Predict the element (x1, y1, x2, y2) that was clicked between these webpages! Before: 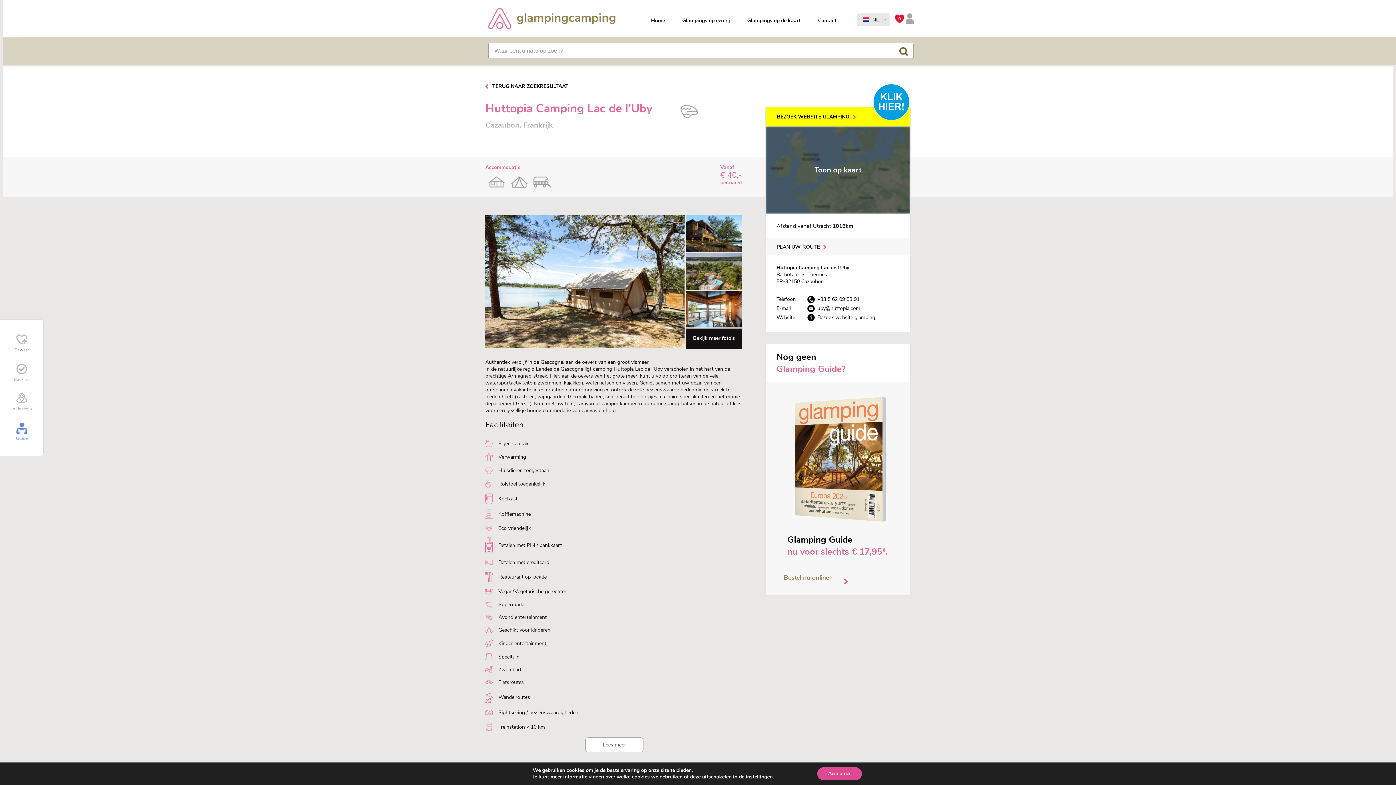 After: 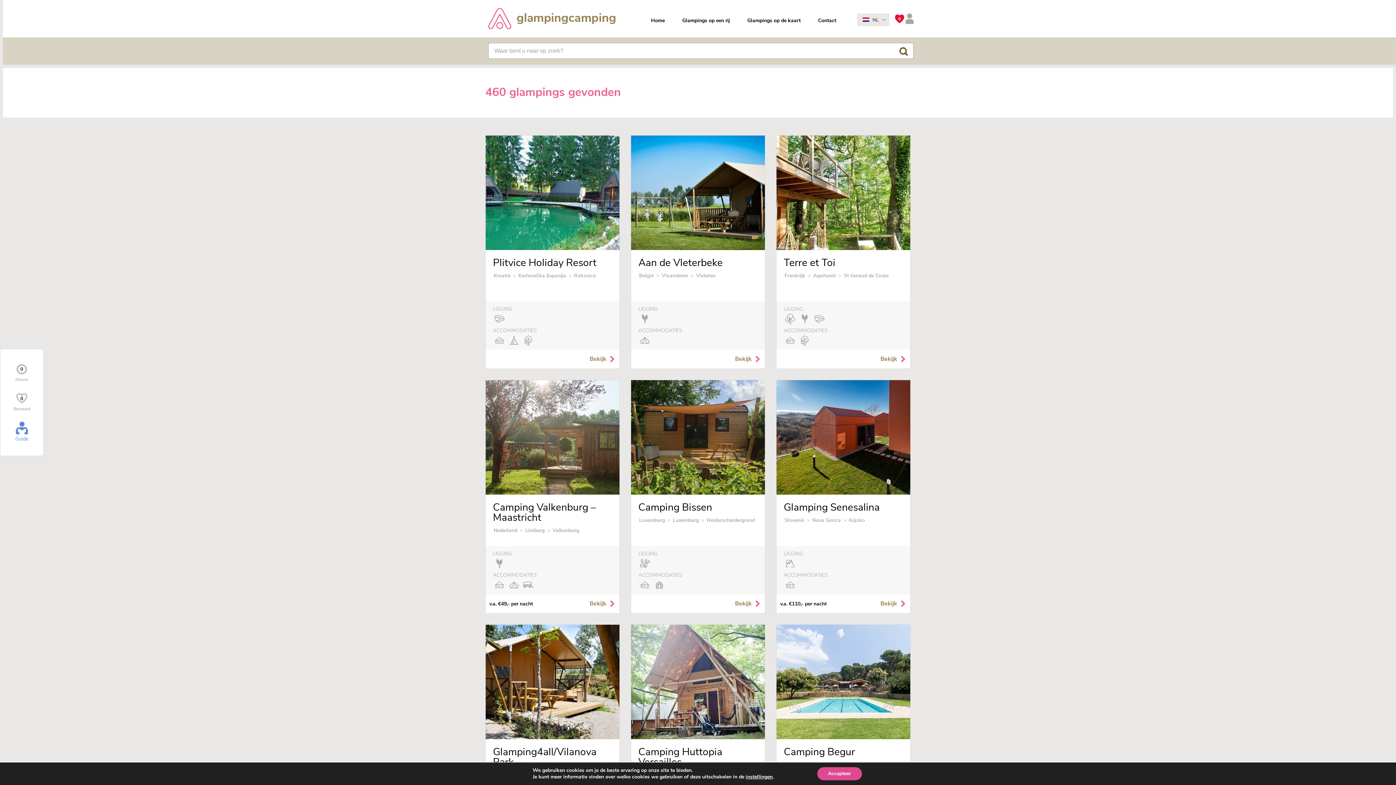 Action: bbox: (682, 17, 730, 24) label: Glampings op een rij